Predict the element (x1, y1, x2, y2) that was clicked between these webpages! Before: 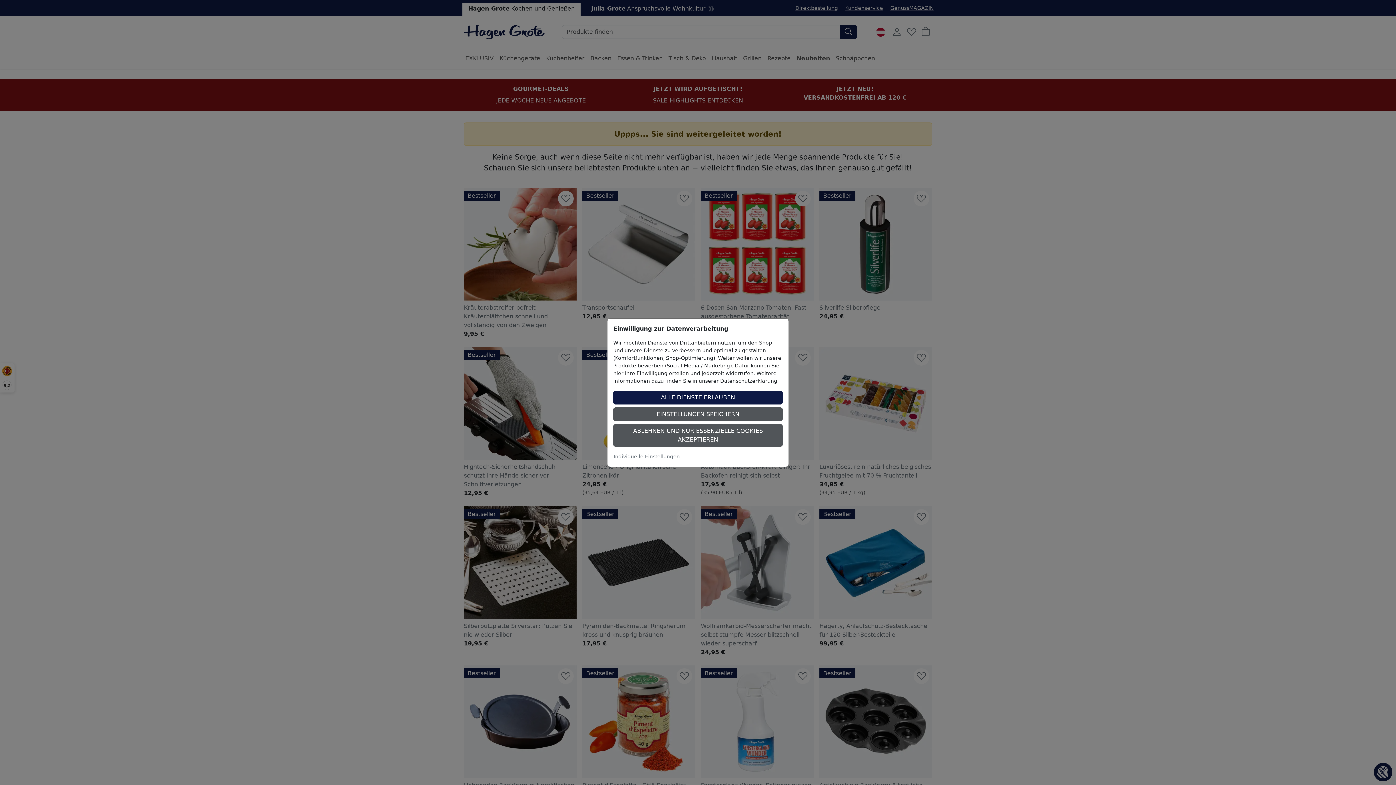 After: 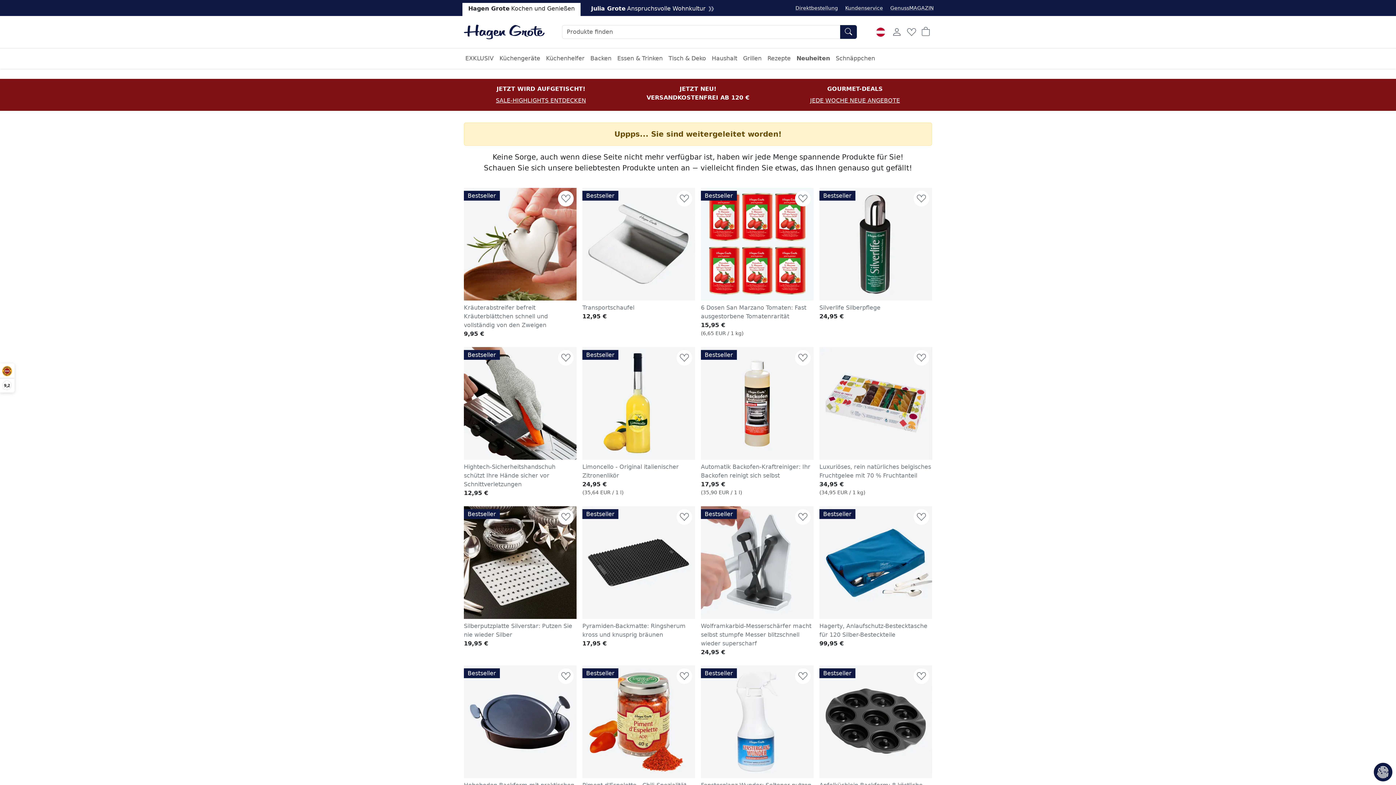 Action: bbox: (613, 390, 782, 404) label: ALLE DIENSTE ERLAUBEN